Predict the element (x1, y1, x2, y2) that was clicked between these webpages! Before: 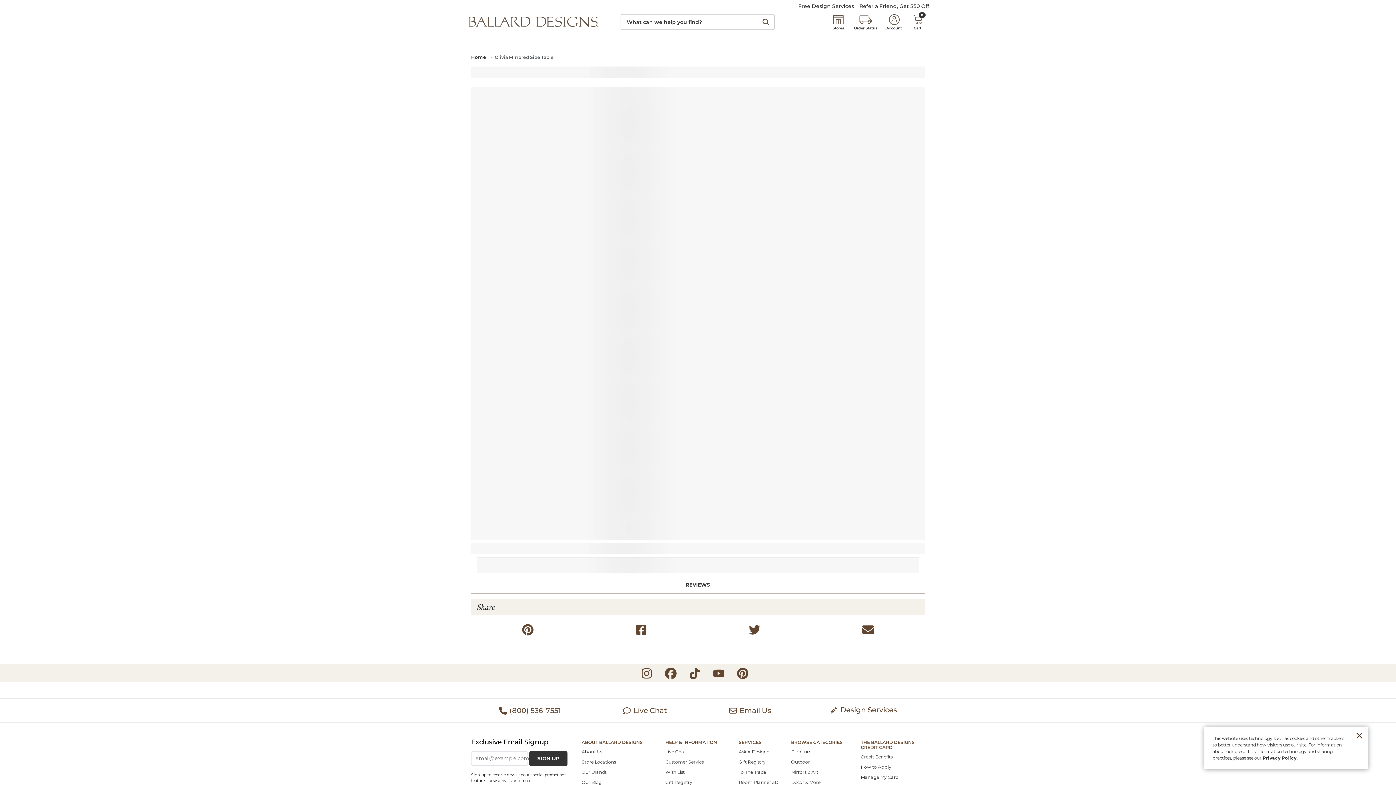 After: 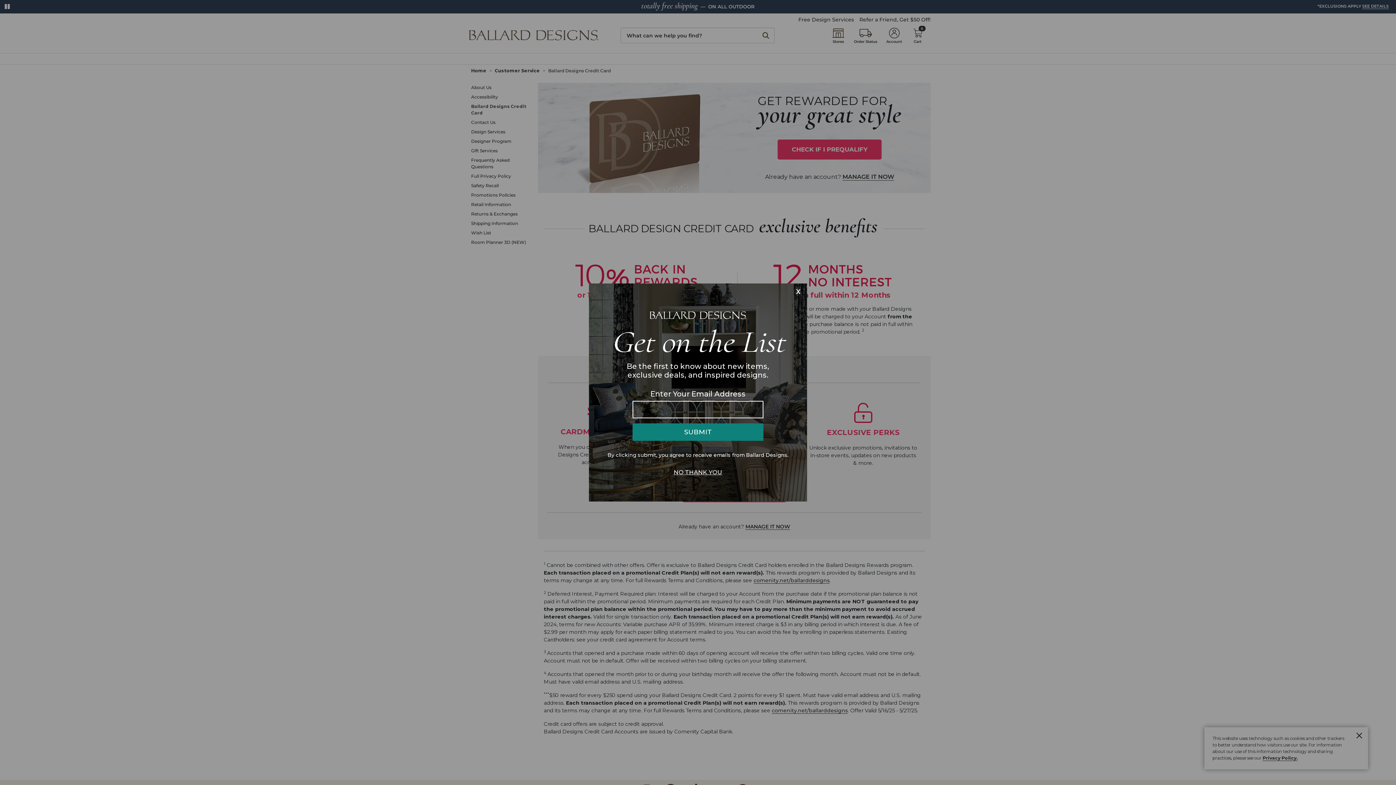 Action: bbox: (861, 774, 898, 780) label: Manage My Card